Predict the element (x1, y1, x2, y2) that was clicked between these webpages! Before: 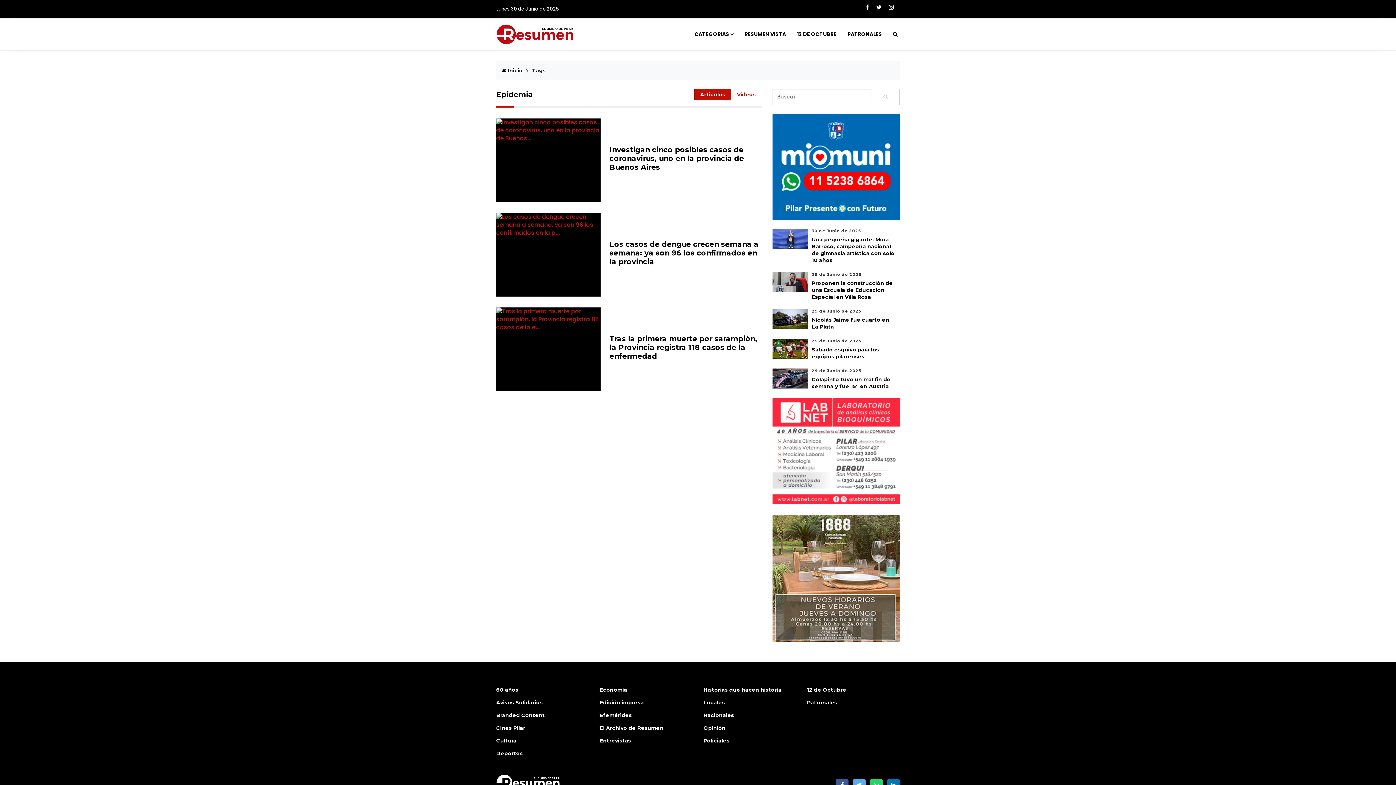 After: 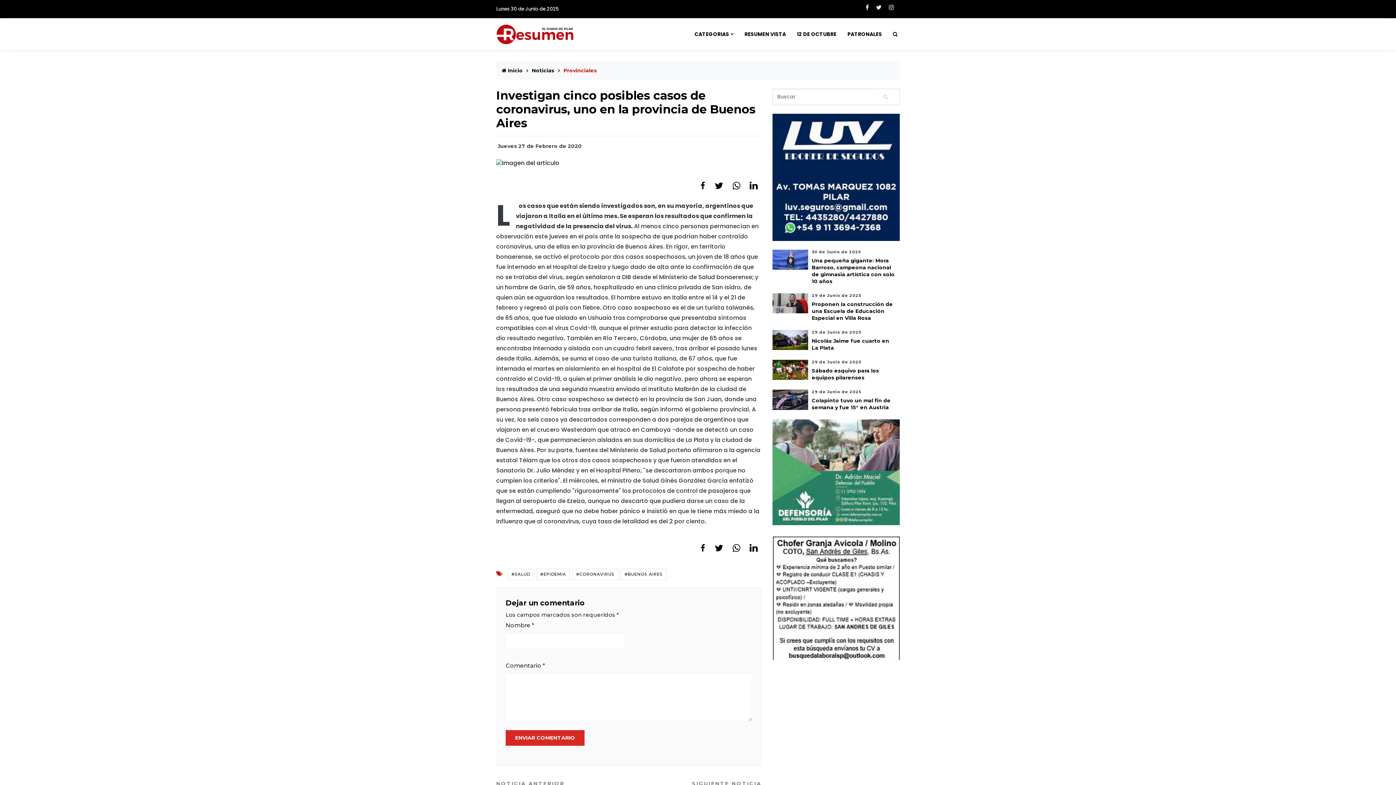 Action: label: Investigan cinco posibles casos de coronavirus, uno en la provincia de Buenos Aires bbox: (609, 145, 744, 171)